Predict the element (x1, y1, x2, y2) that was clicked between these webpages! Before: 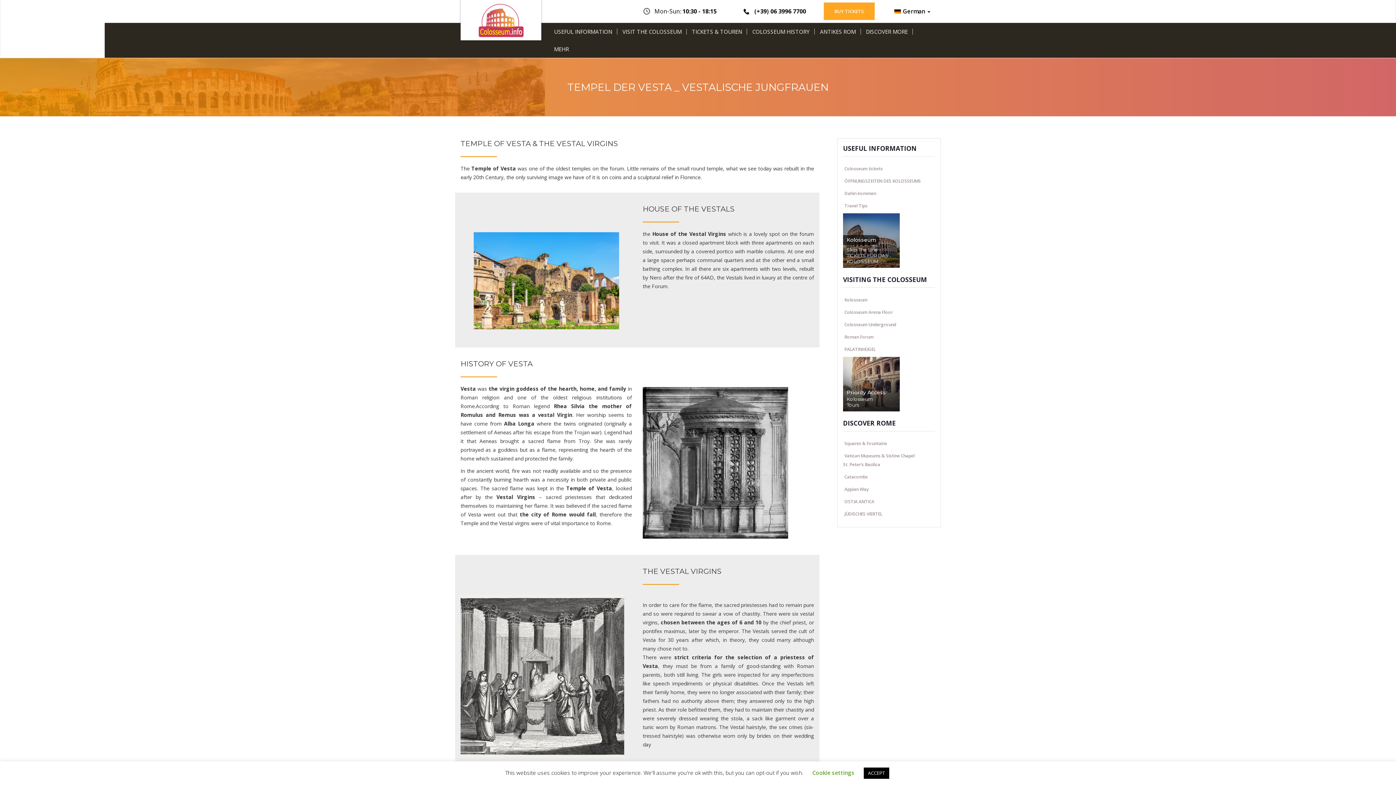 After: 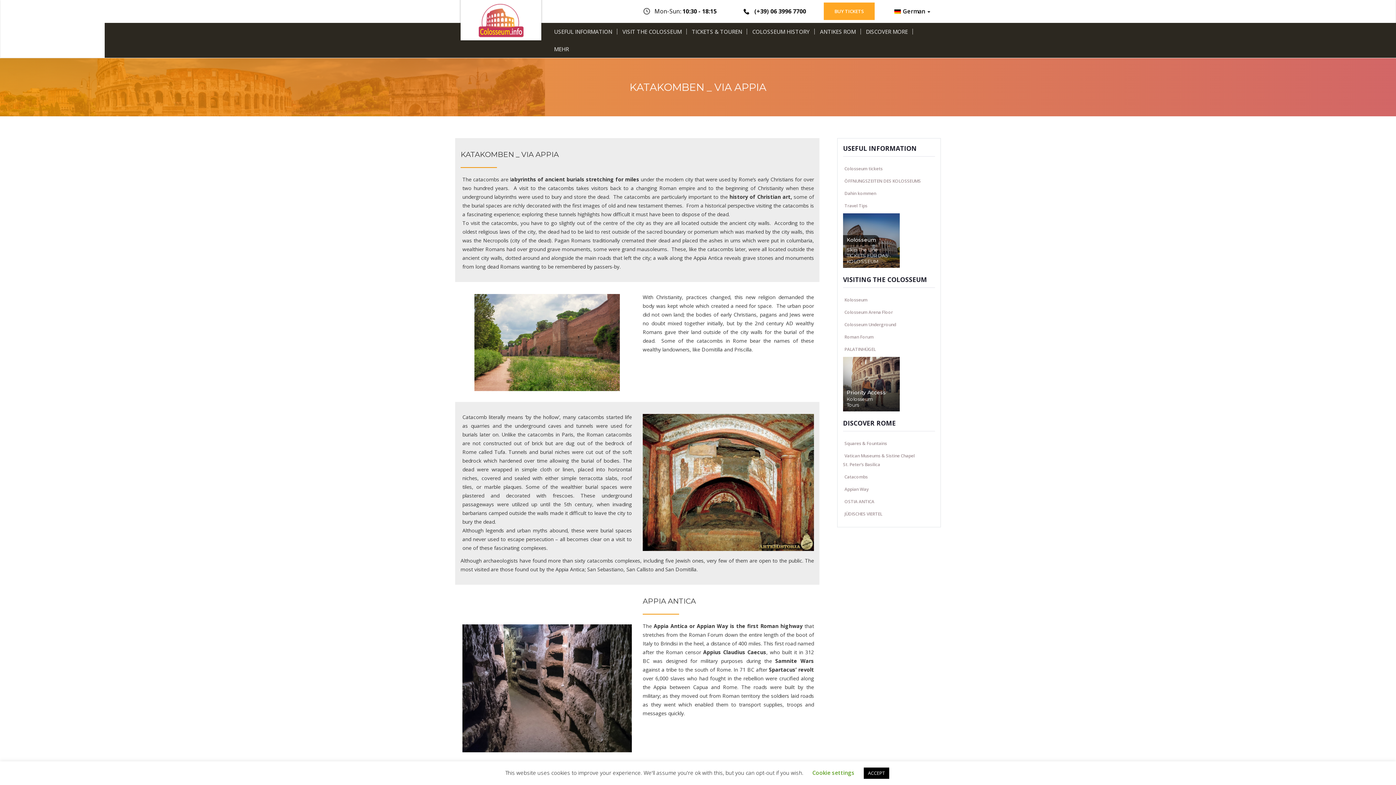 Action: label: Appian Way bbox: (843, 485, 870, 493)